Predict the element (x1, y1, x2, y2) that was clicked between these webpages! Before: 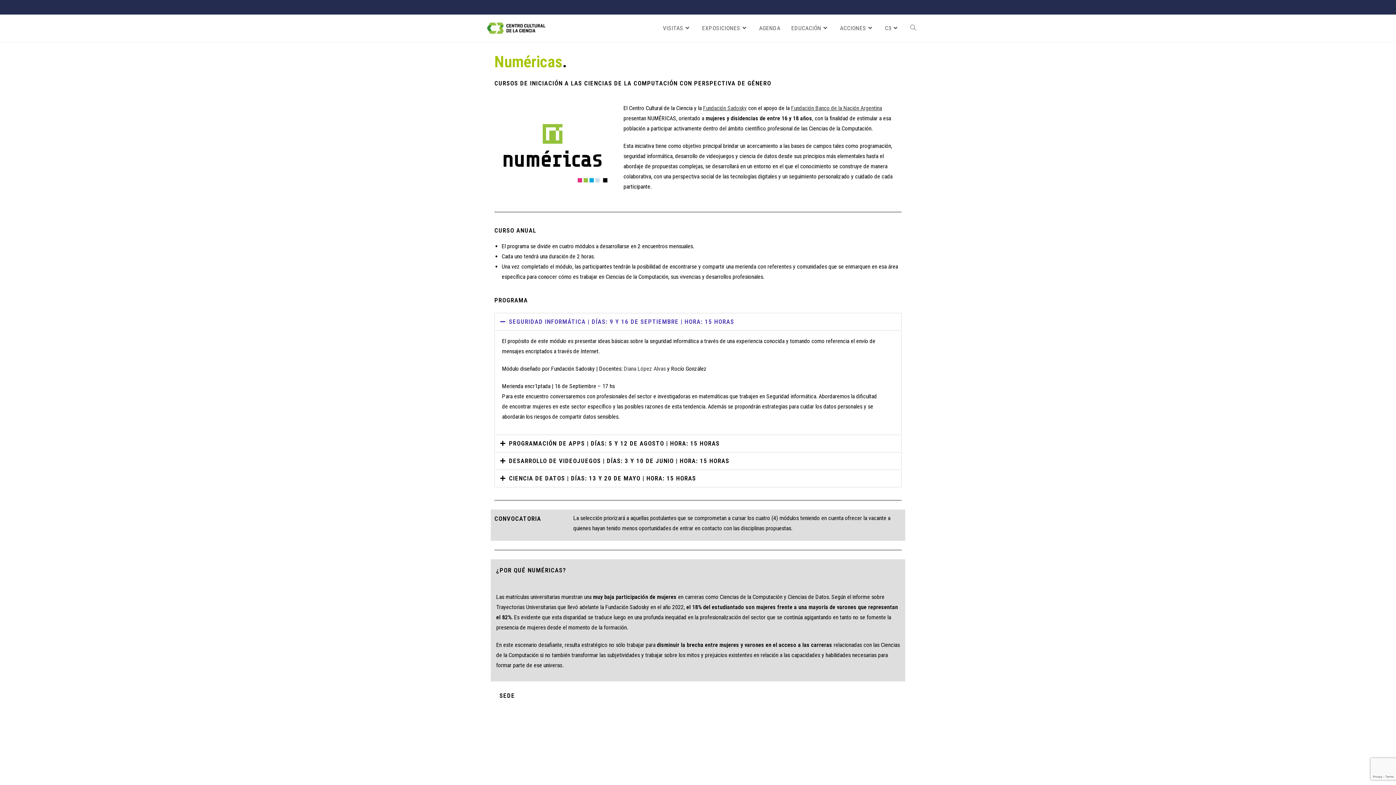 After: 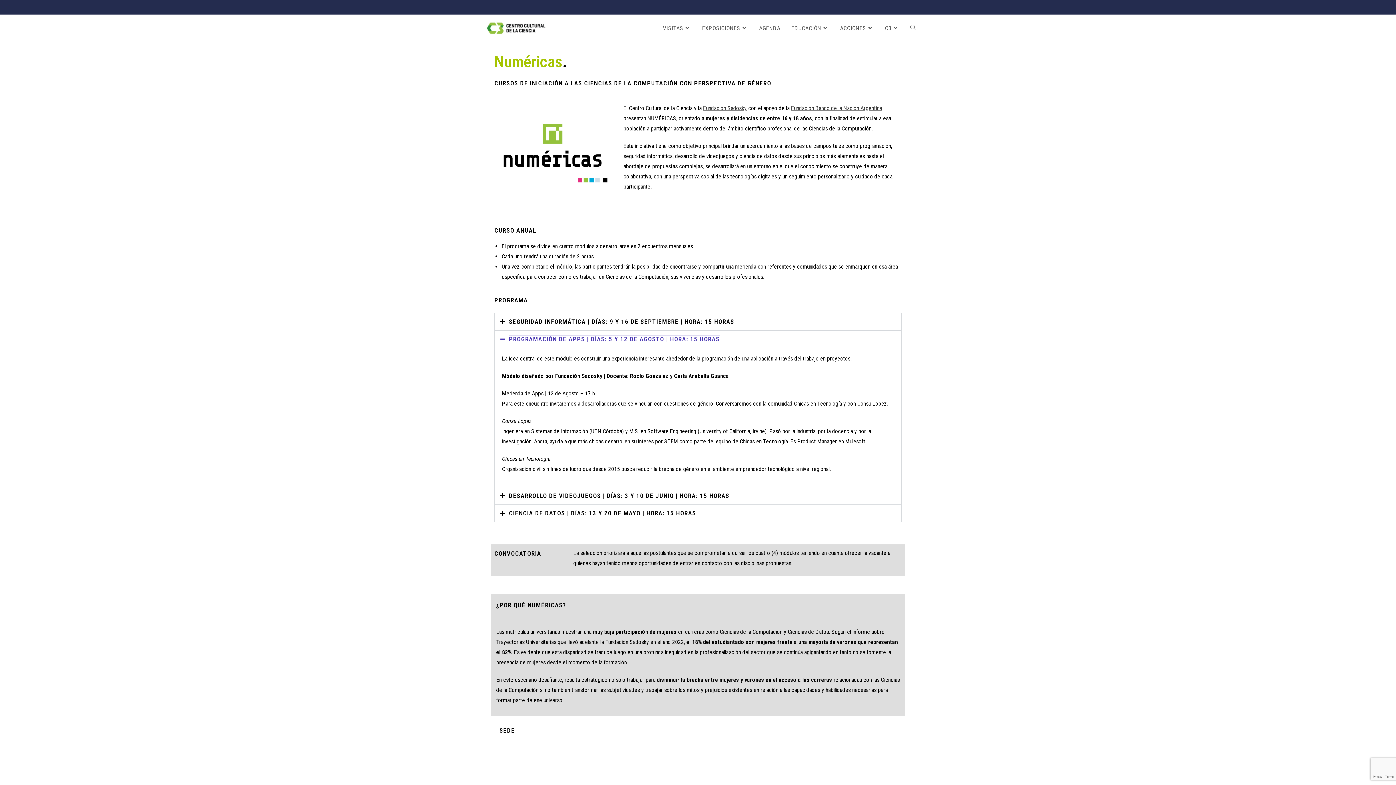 Action: label: PROGRAMACIÓN DE APPS | DÍAS: 5 Y 12 DE AGOSTO | HORA: 15 HORAS bbox: (509, 440, 719, 447)